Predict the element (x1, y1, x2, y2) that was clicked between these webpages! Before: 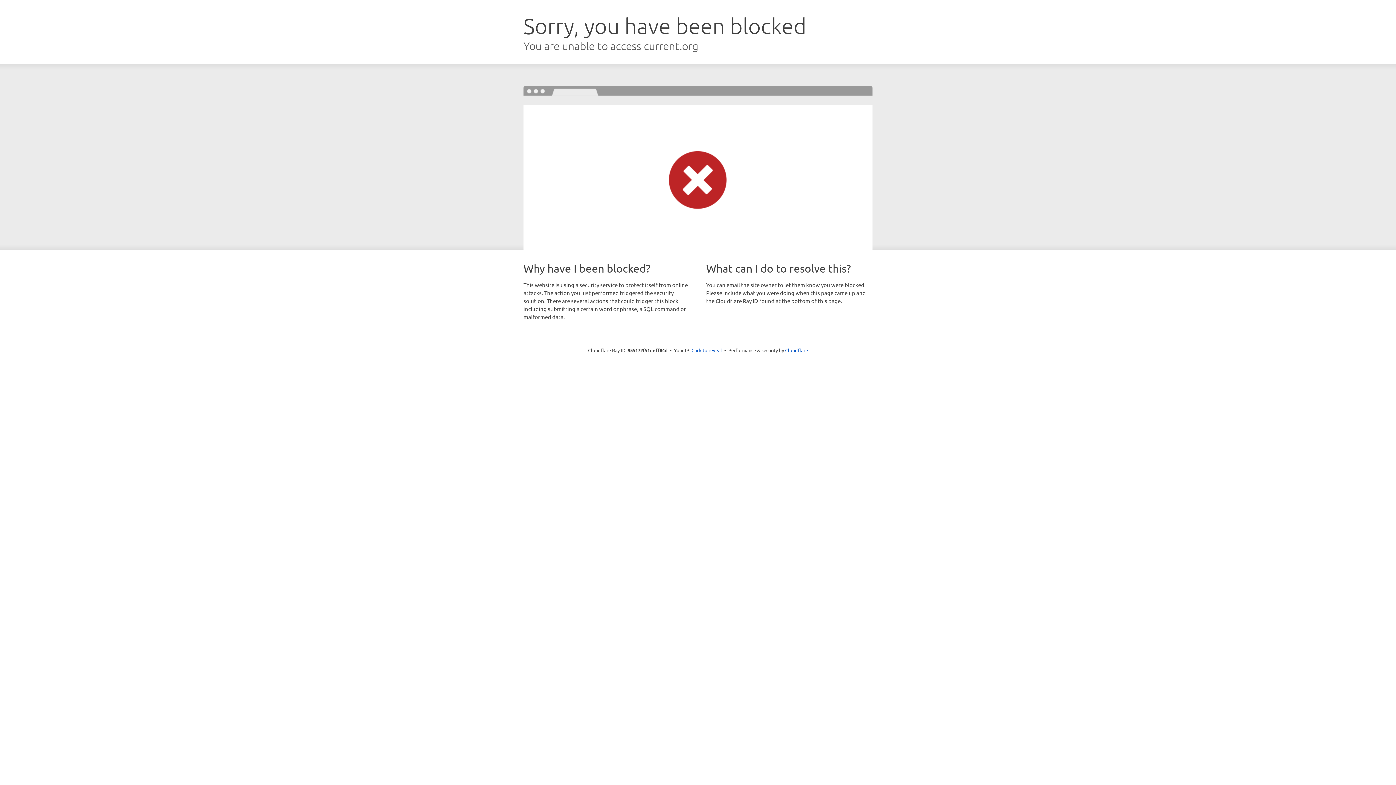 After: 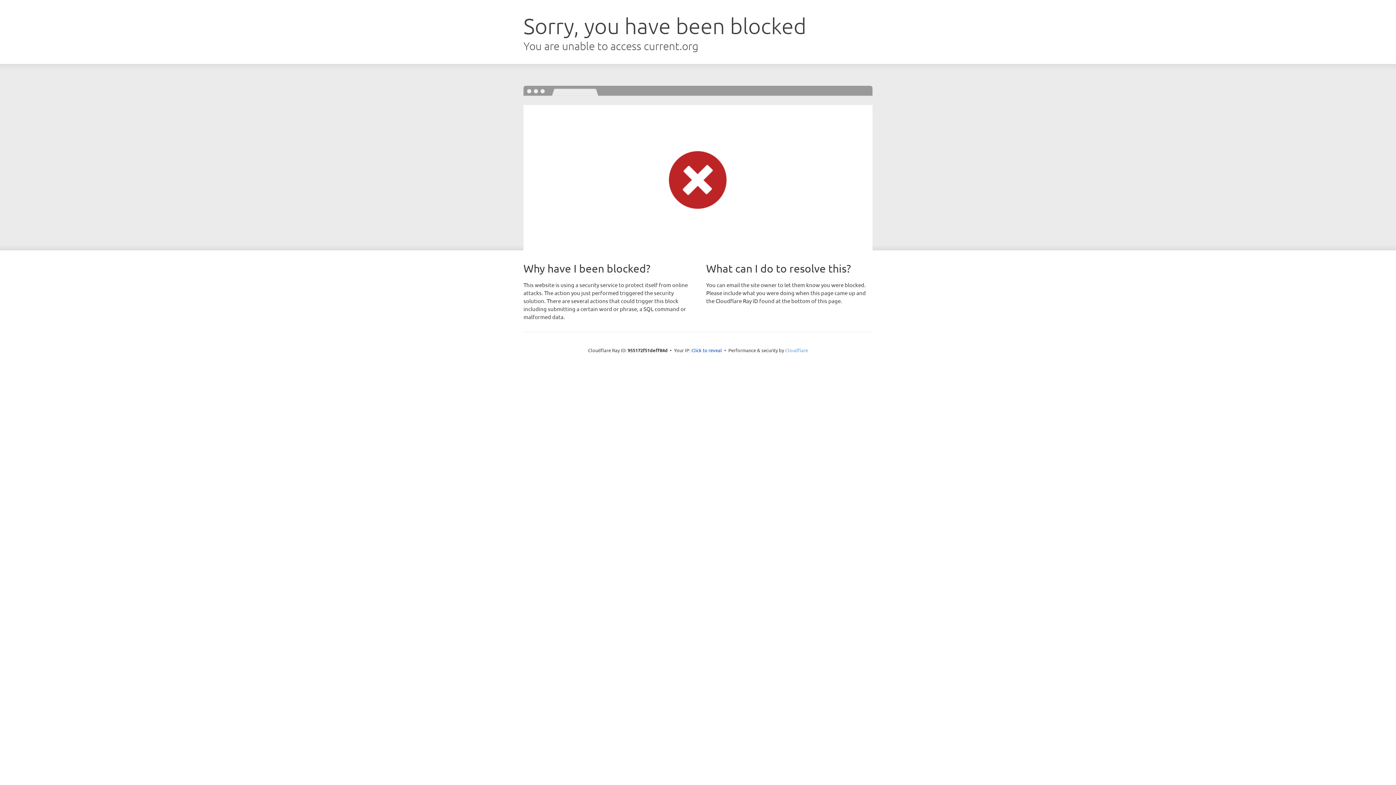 Action: label: Cloudflare bbox: (785, 347, 808, 353)